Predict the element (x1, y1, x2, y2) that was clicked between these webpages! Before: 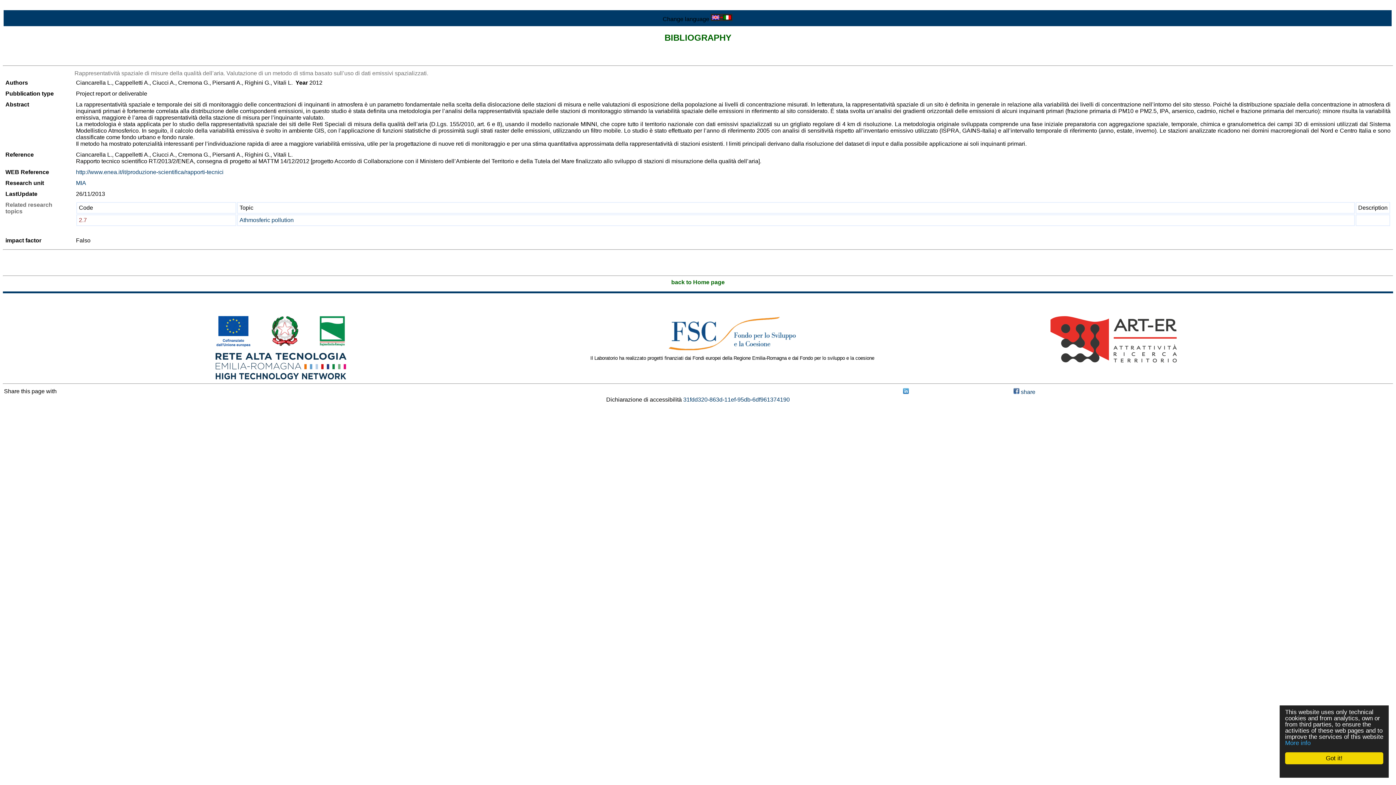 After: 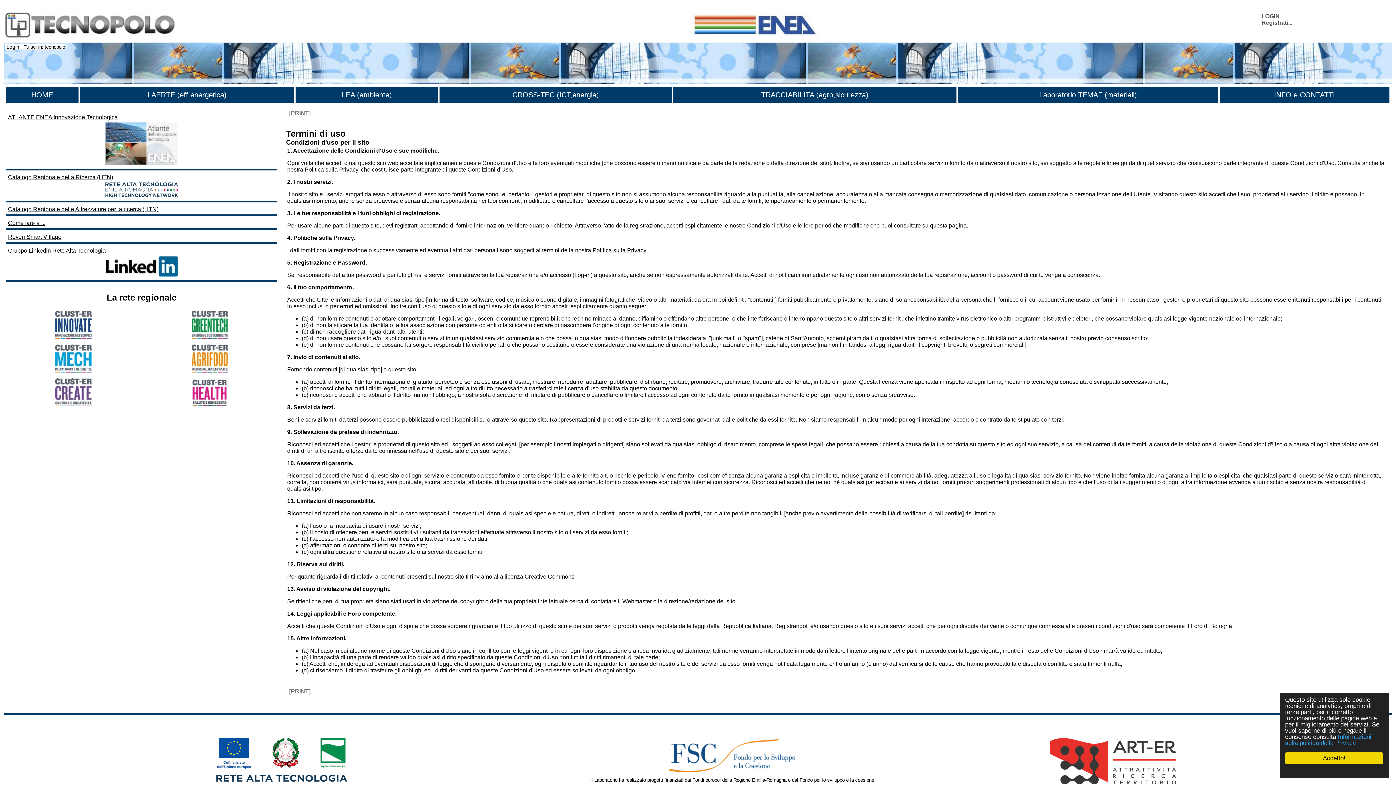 Action: bbox: (1334, 326, 1381, 332) label: Termini di uso